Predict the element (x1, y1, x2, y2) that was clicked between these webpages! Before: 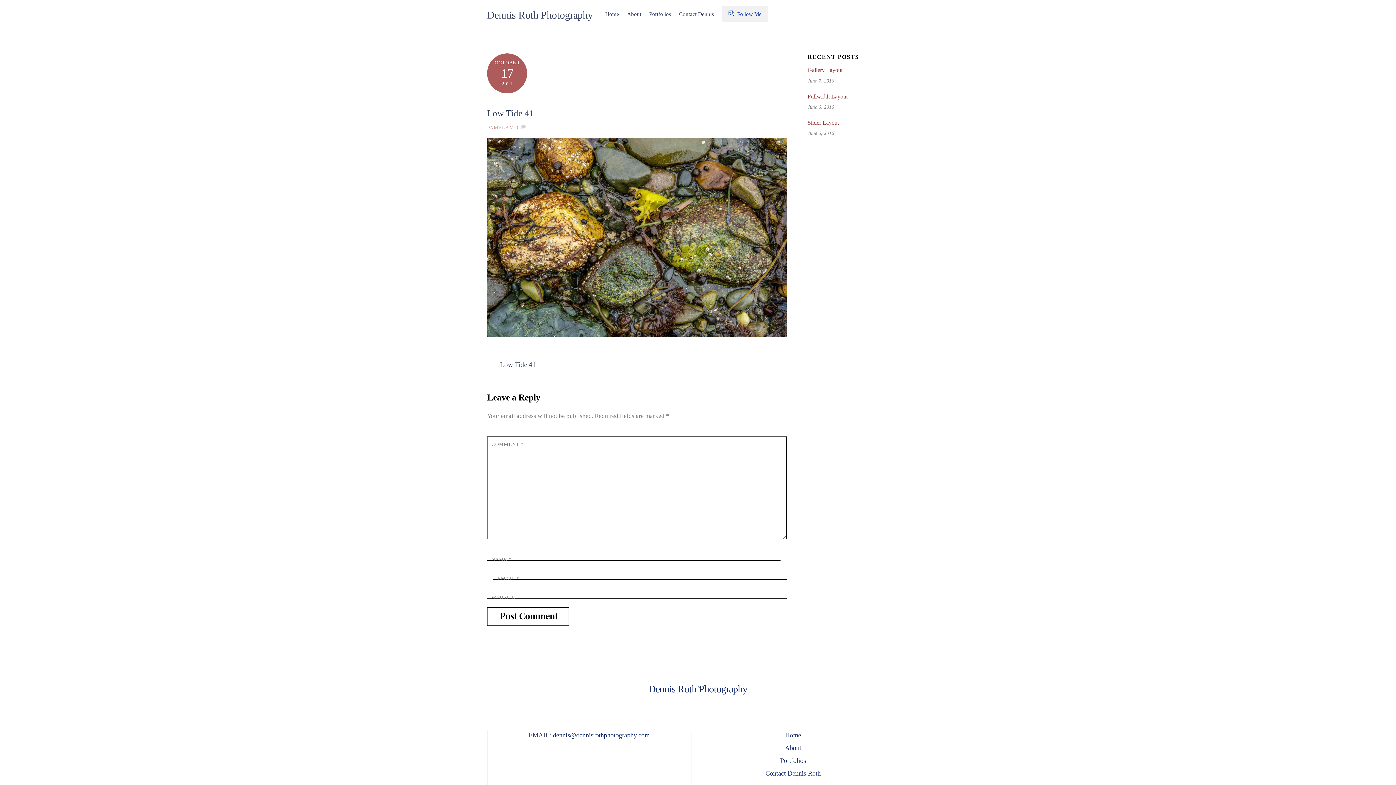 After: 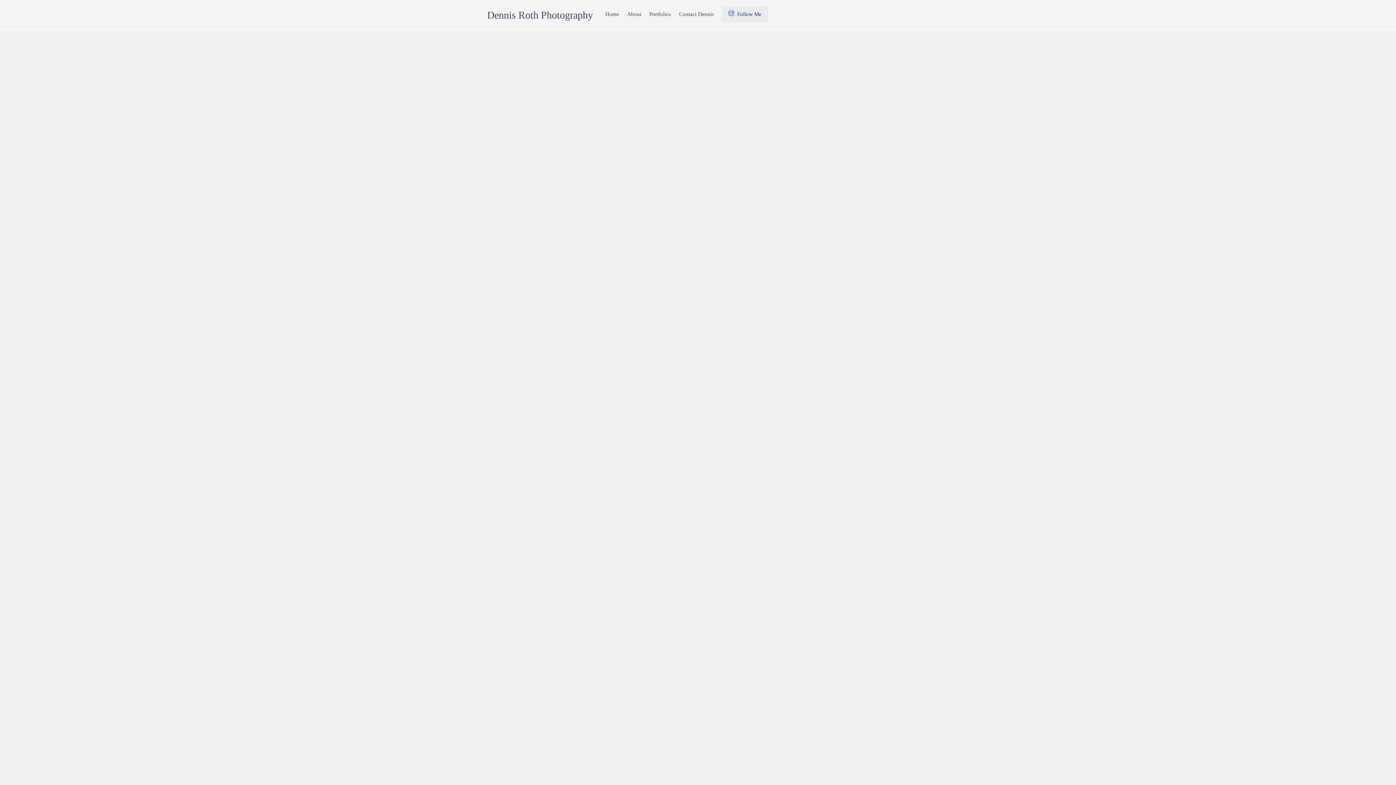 Action: label: Home bbox: (785, 731, 801, 739)